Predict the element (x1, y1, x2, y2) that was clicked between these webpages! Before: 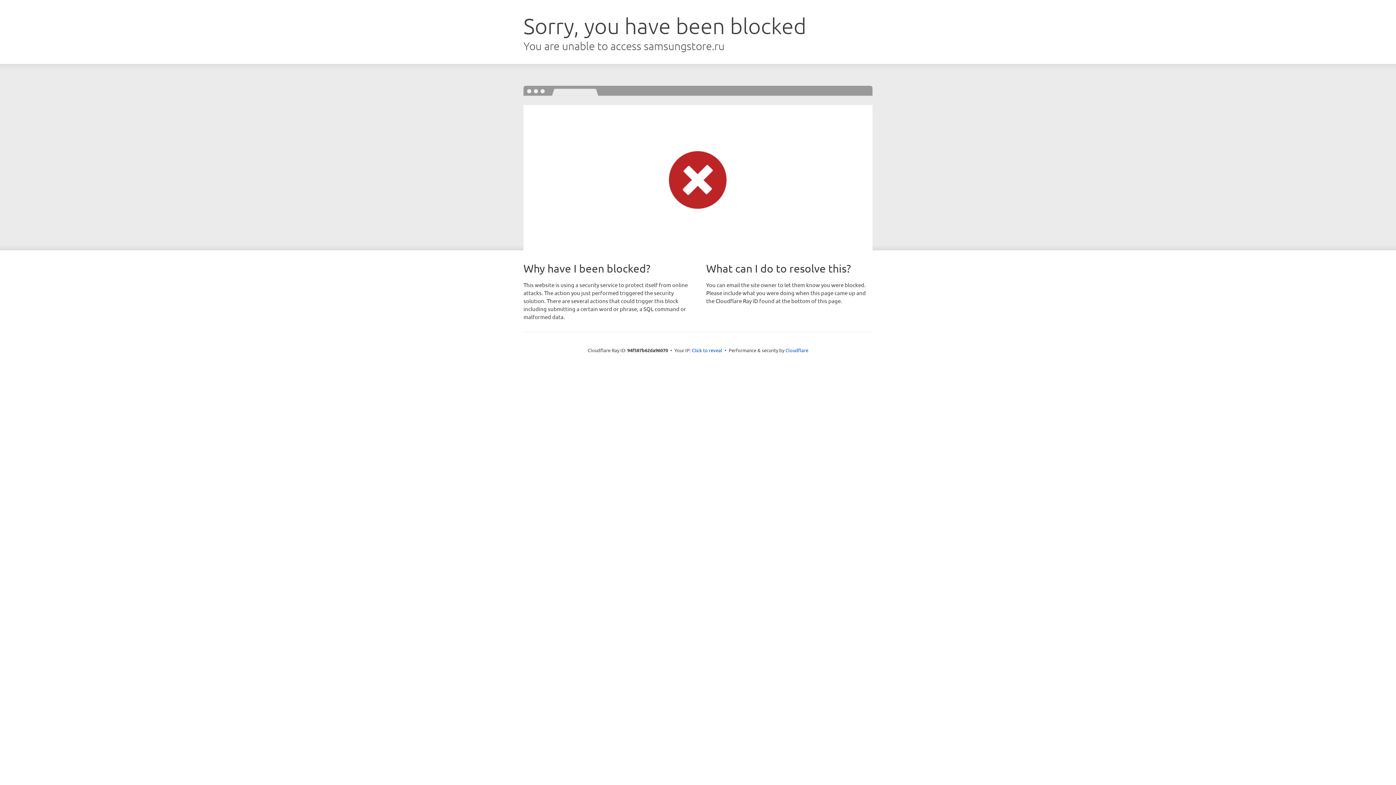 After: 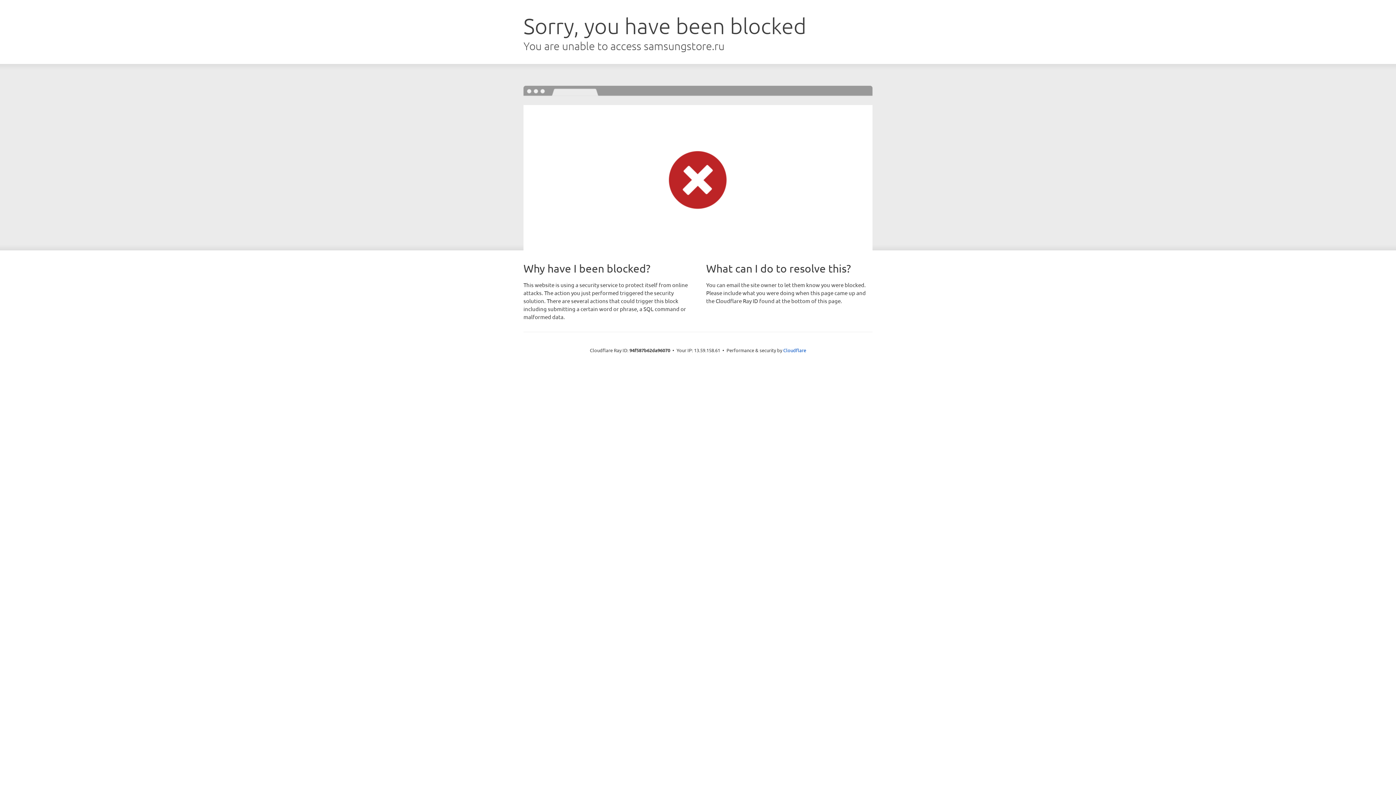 Action: bbox: (692, 346, 722, 353) label: Click to reveal